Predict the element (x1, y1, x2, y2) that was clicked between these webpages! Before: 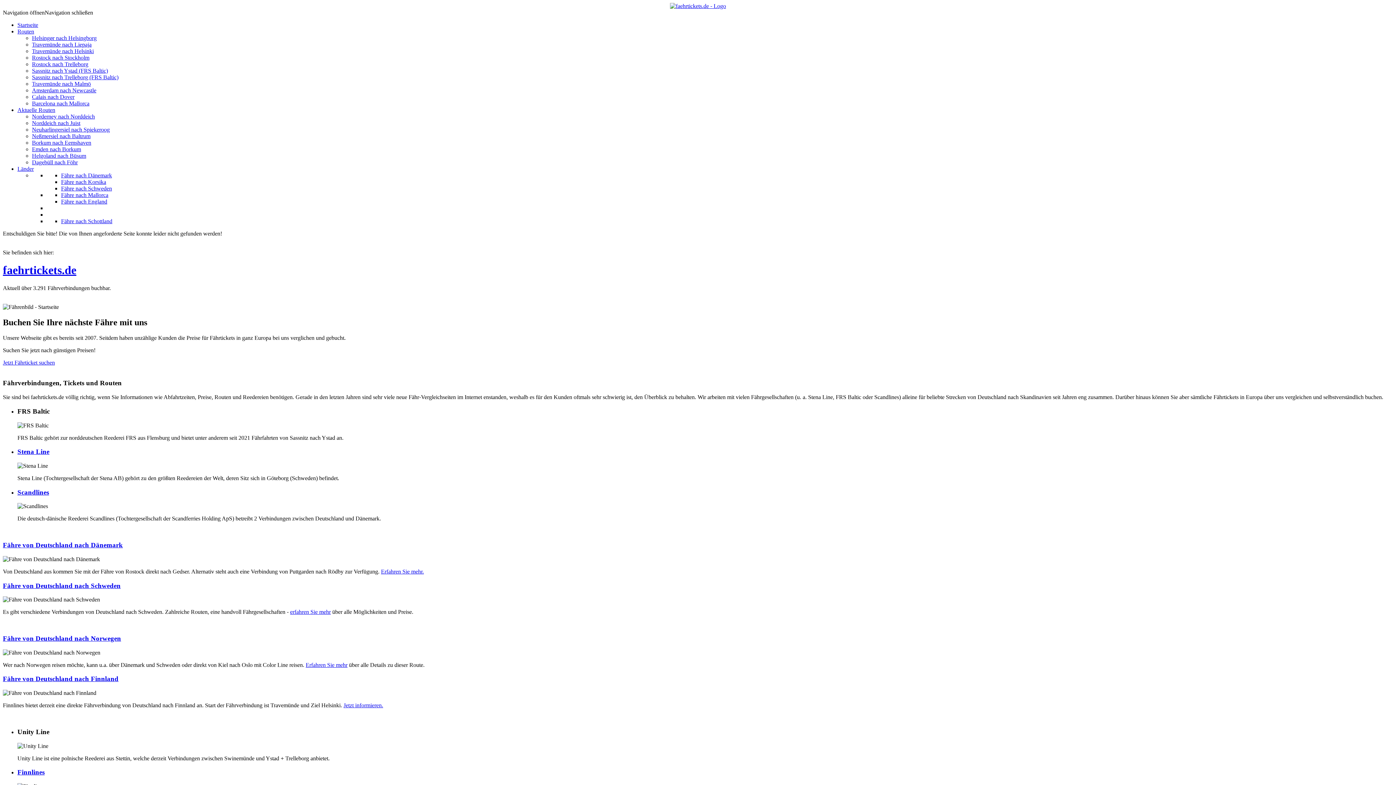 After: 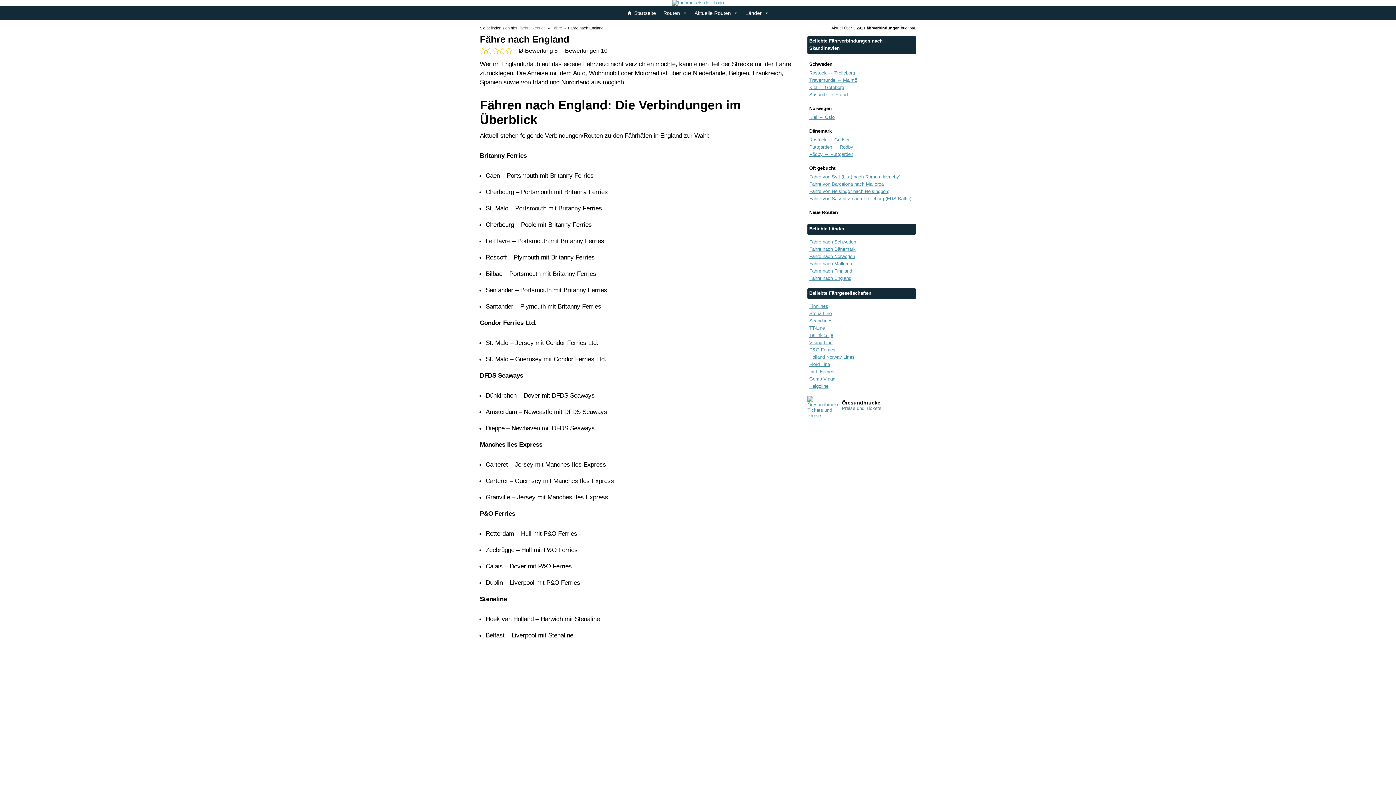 Action: label: Fähre nach England bbox: (61, 198, 107, 204)